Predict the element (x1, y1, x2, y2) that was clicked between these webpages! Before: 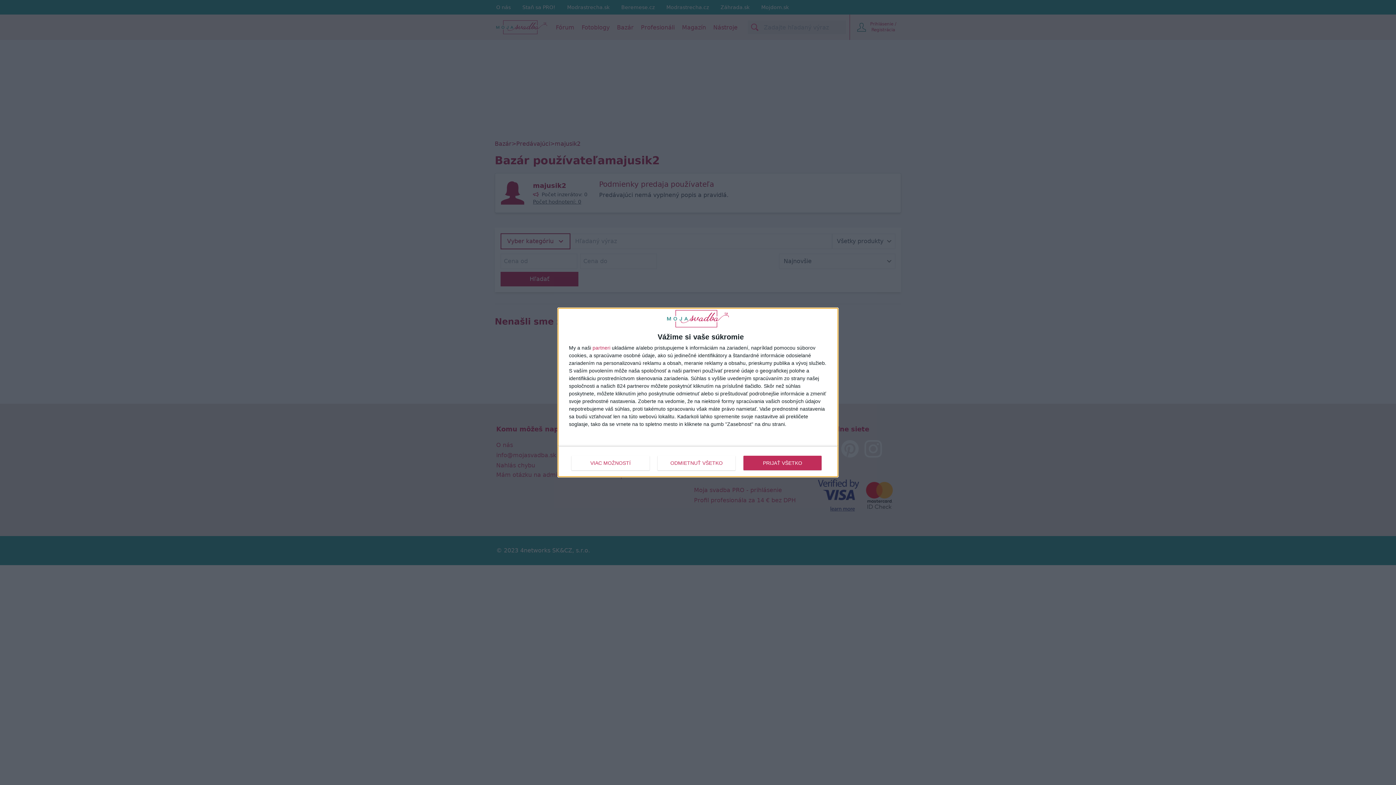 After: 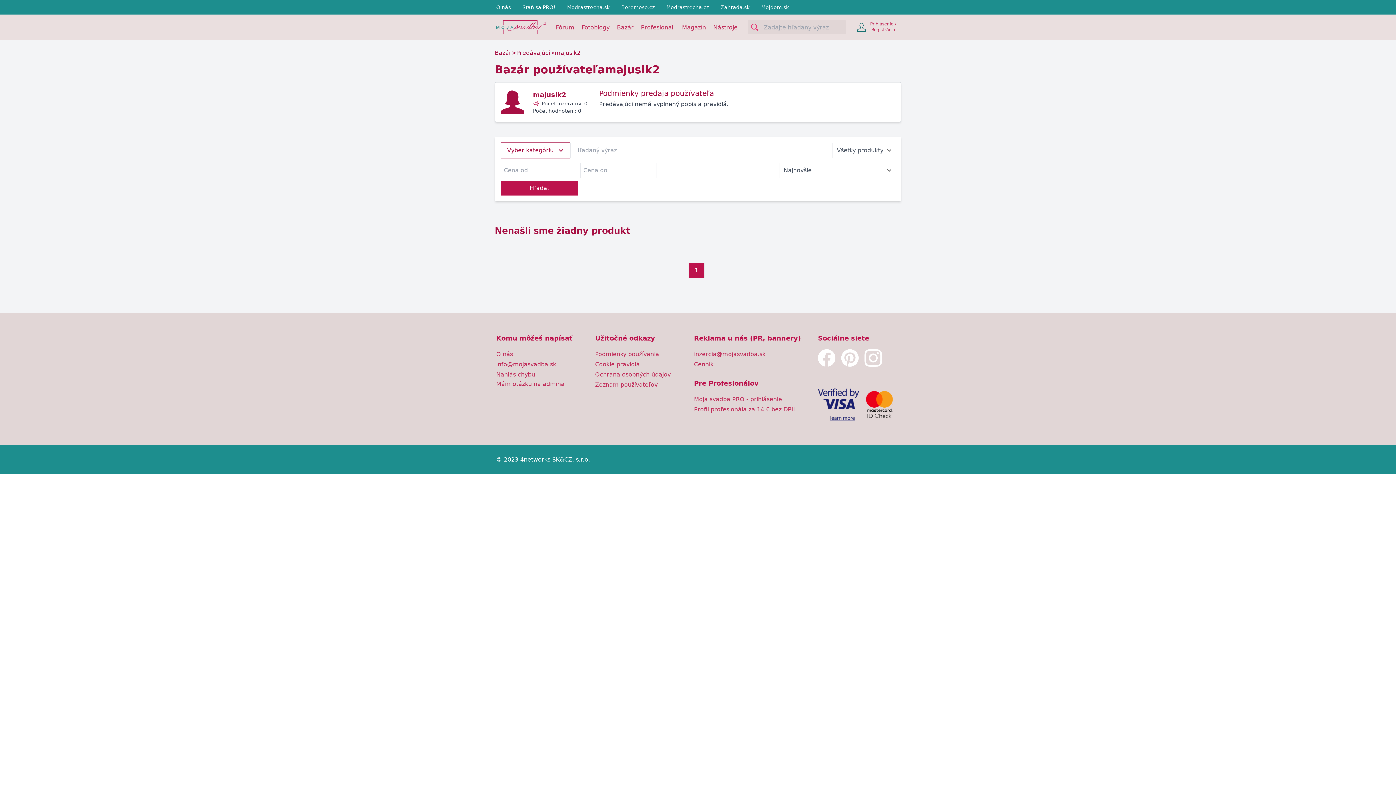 Action: bbox: (657, 455, 735, 470) label: ODMIETNUŤ VŠETKO